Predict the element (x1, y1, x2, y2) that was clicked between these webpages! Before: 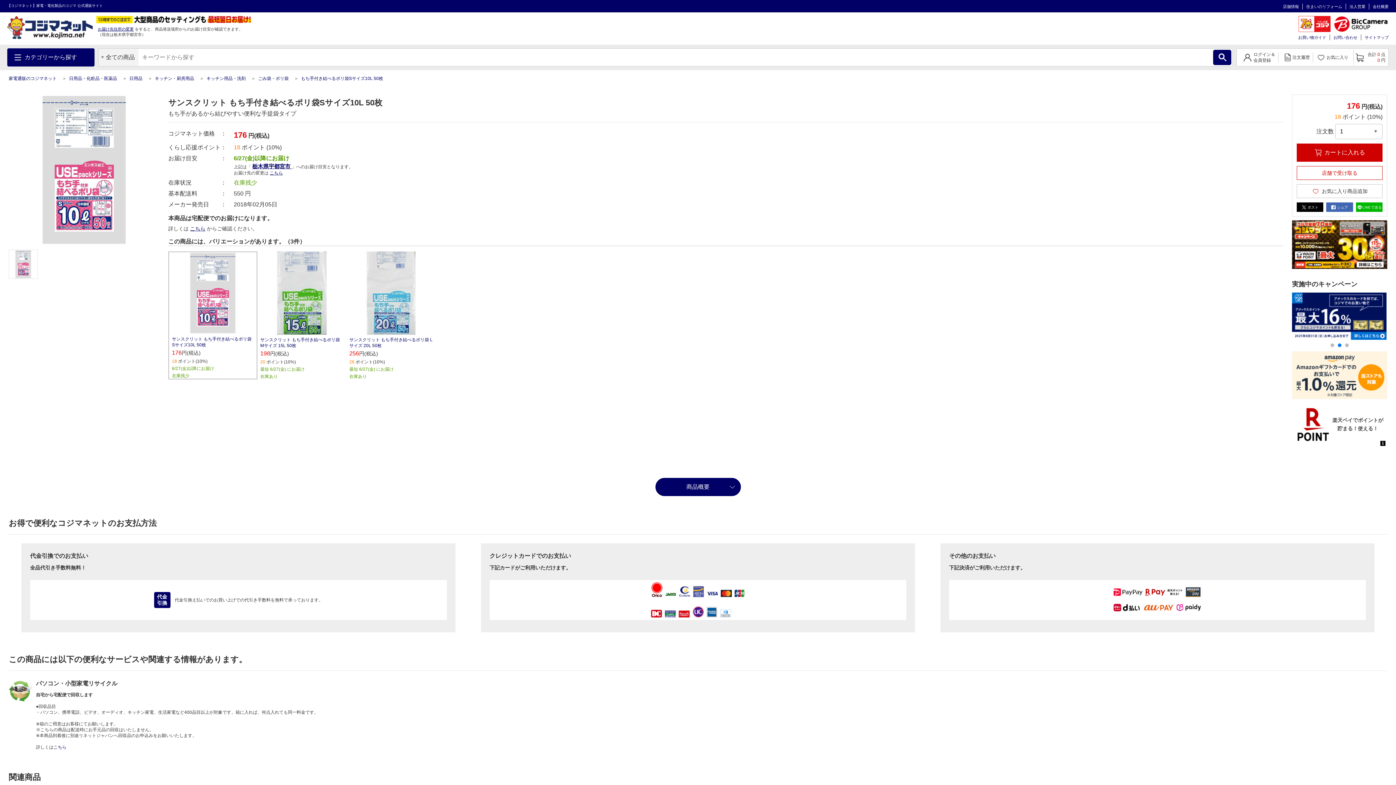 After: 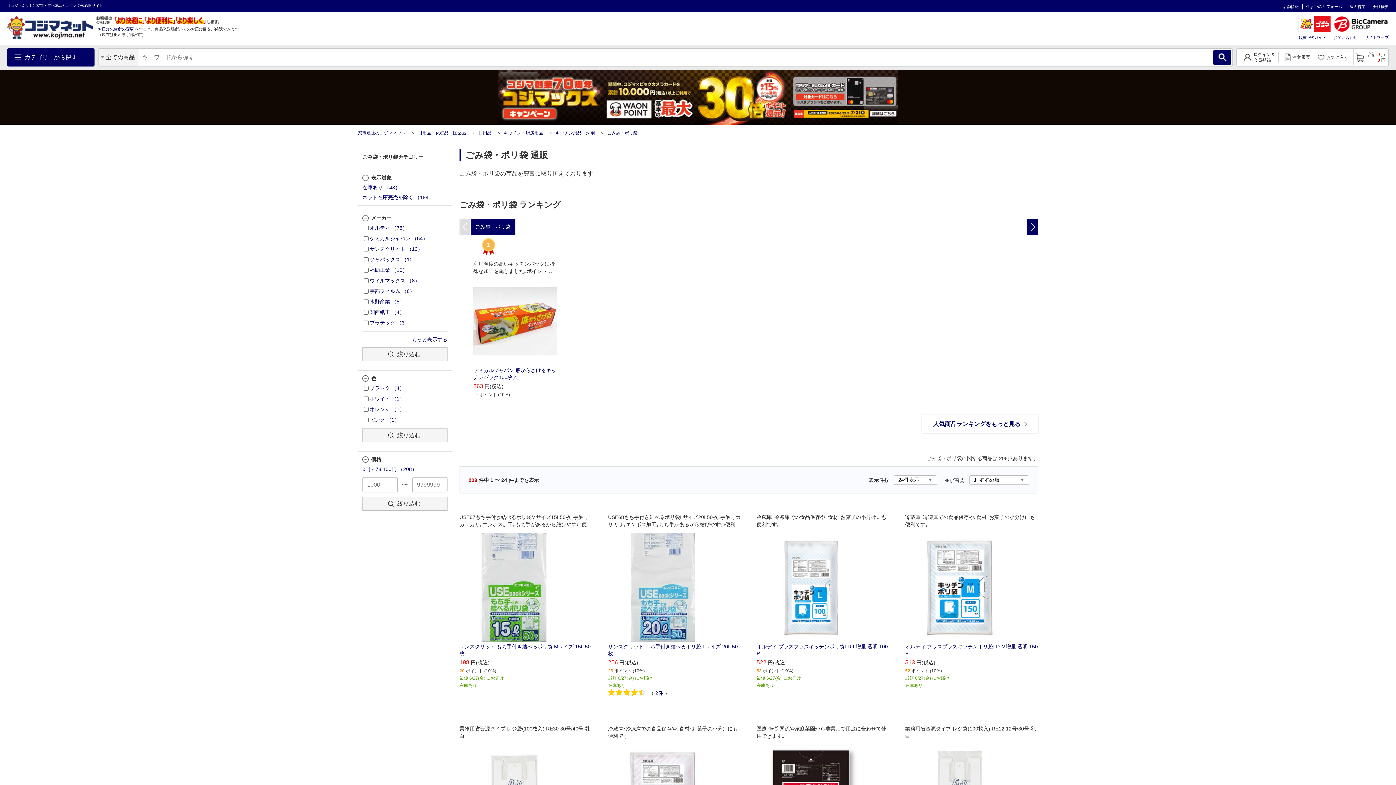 Action: label: ごみ袋・ポリ袋 bbox: (258, 76, 288, 81)